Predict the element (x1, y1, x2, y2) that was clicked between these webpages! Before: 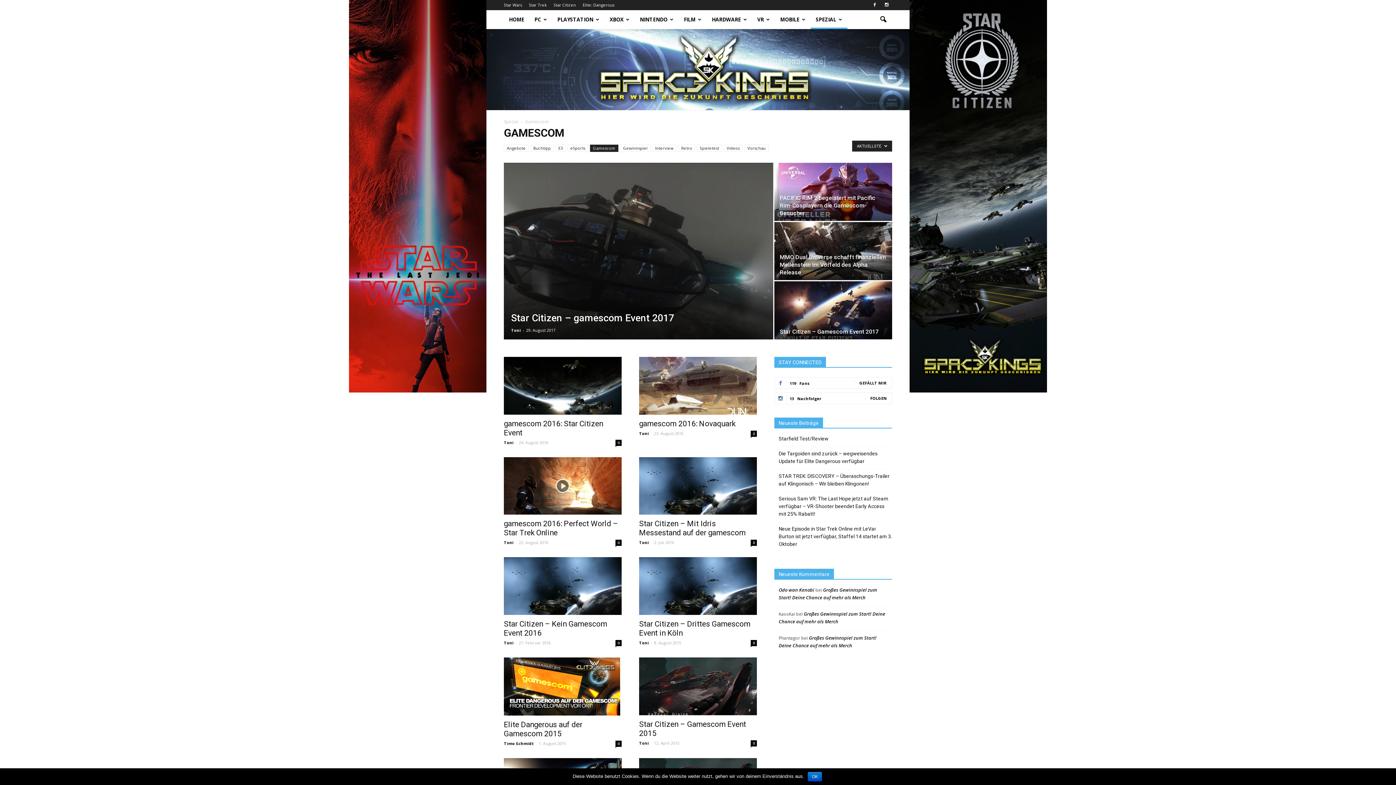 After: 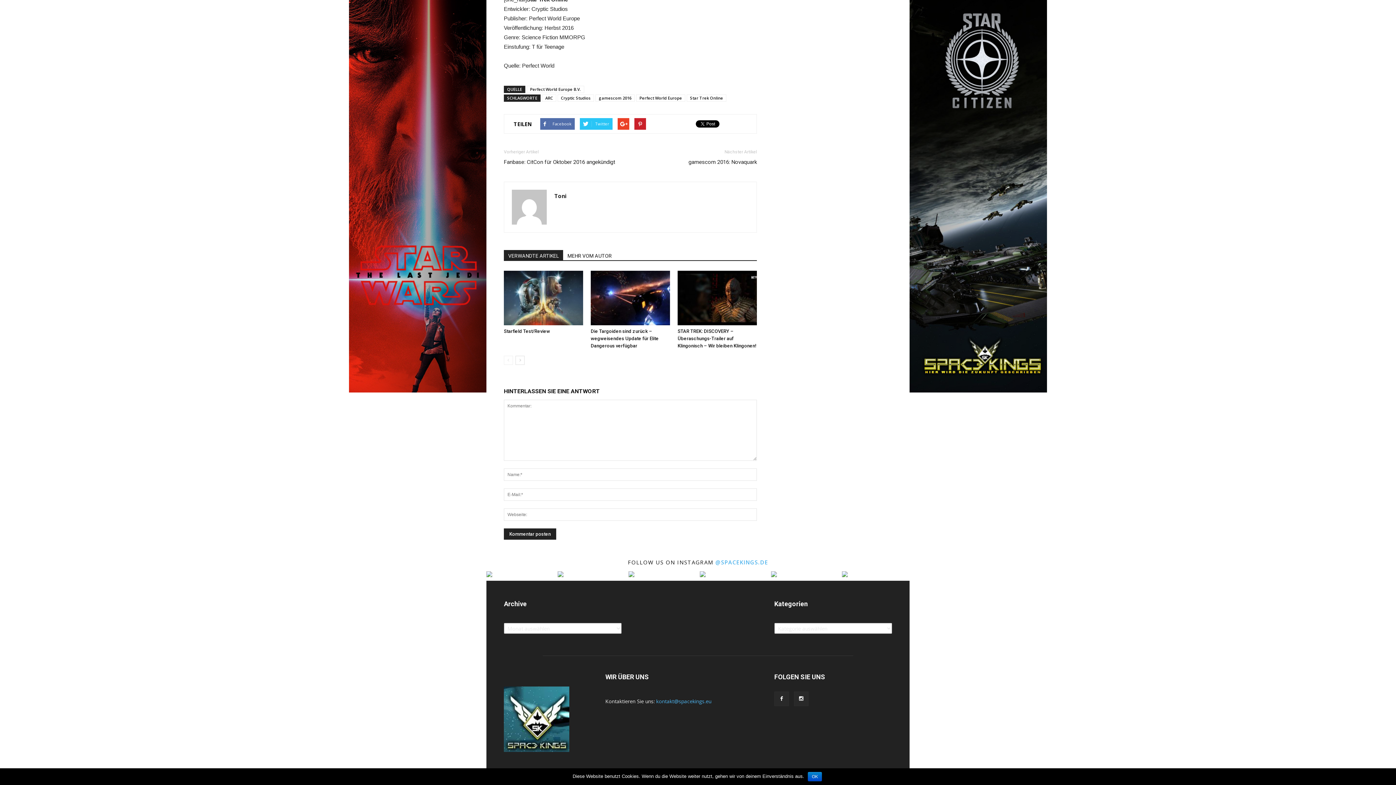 Action: label: 0 bbox: (615, 540, 621, 546)